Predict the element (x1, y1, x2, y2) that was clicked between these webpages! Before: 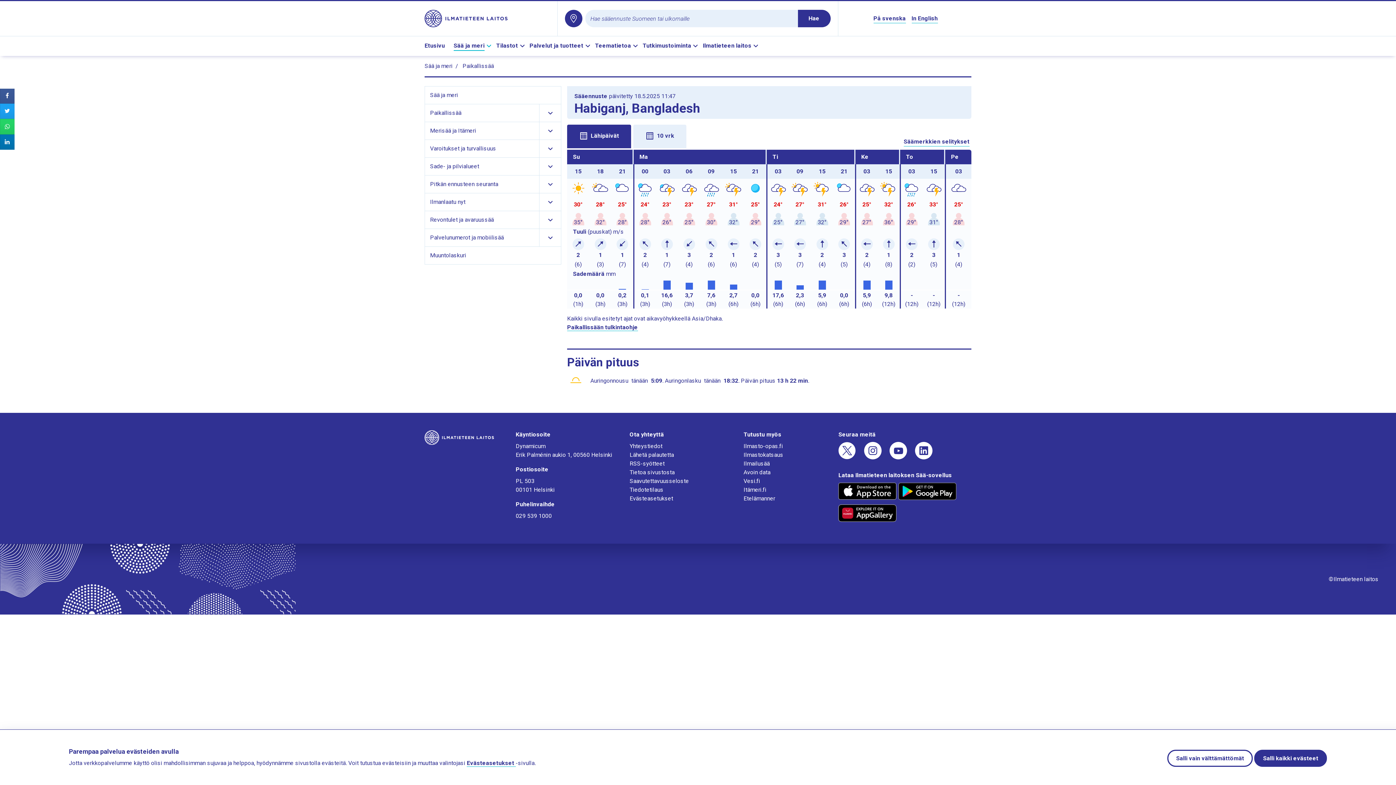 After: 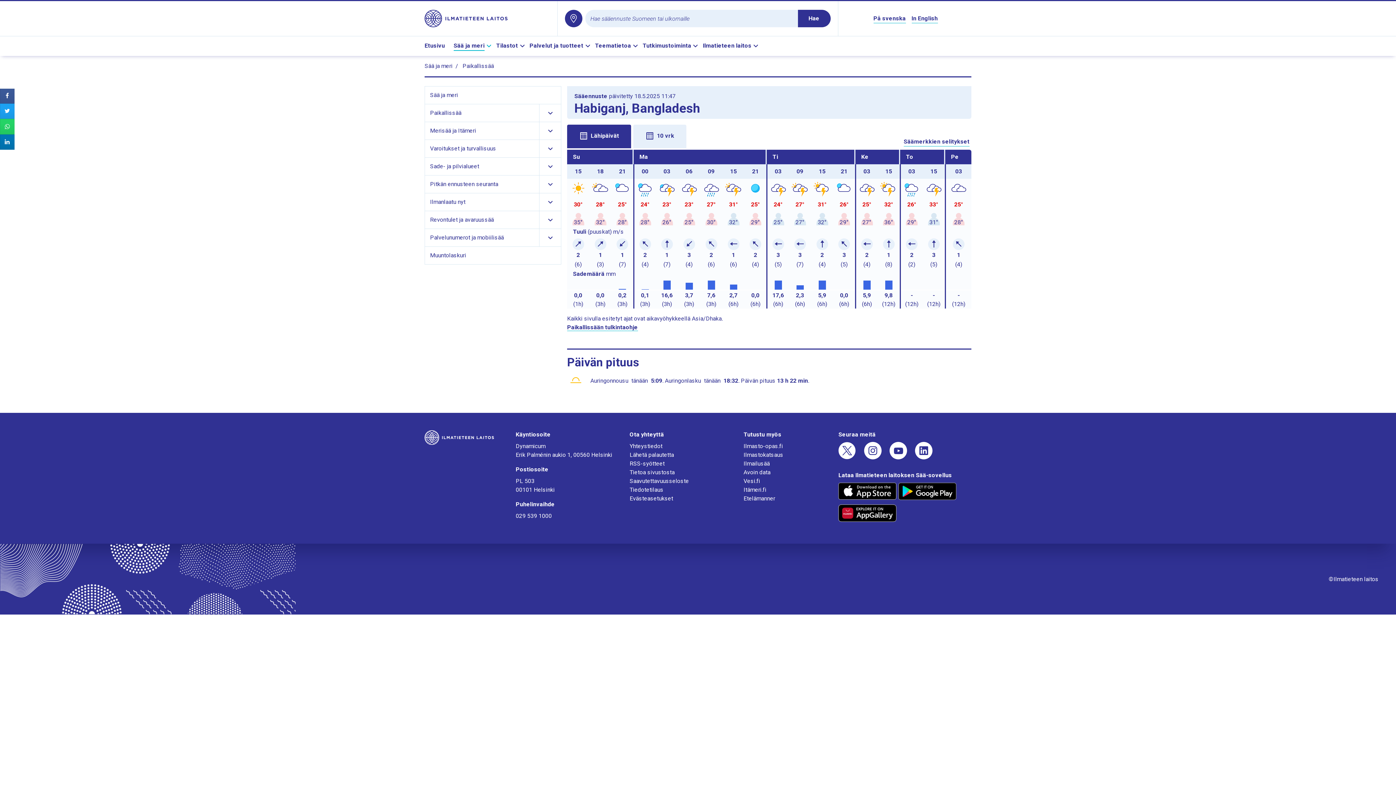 Action: label: Salli vain välttämättömät bbox: (1167, 750, 1253, 767)